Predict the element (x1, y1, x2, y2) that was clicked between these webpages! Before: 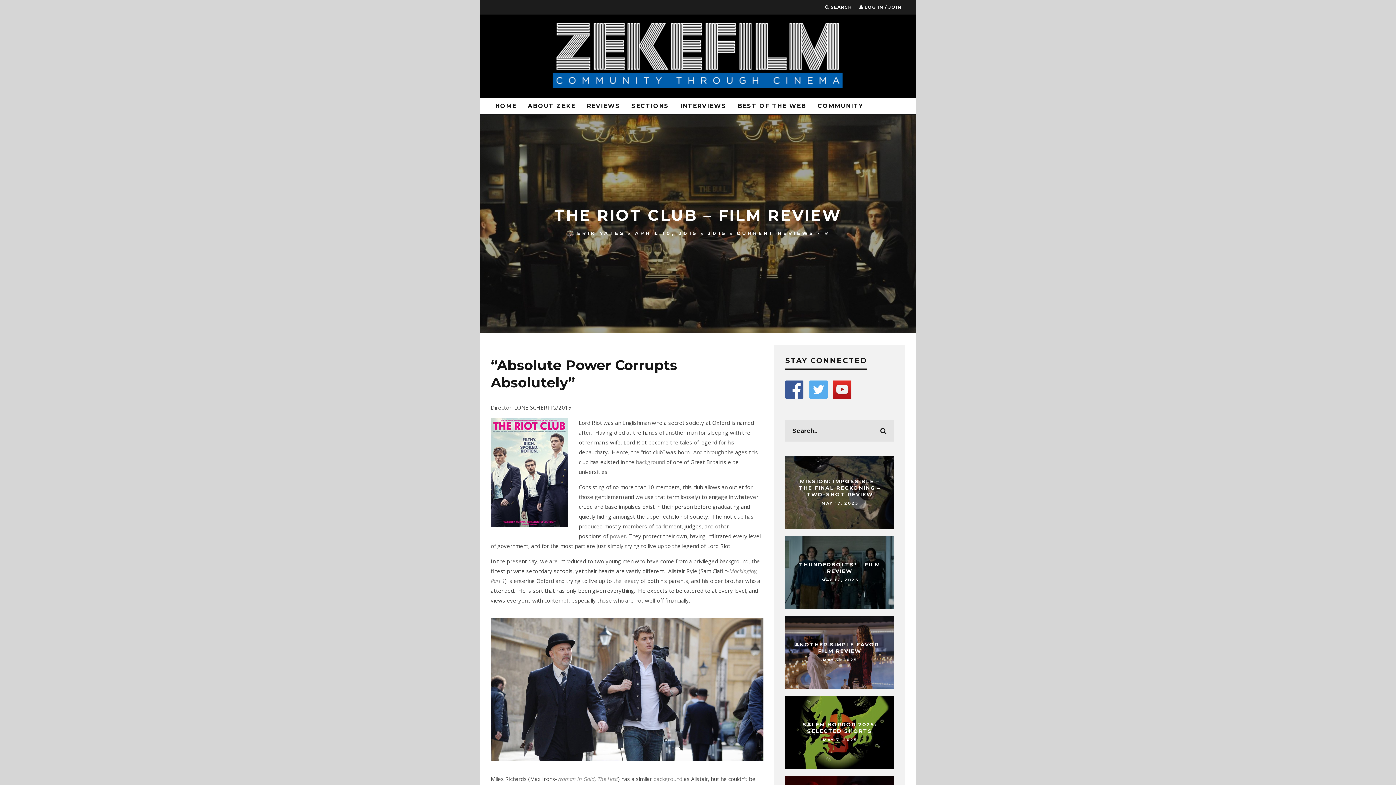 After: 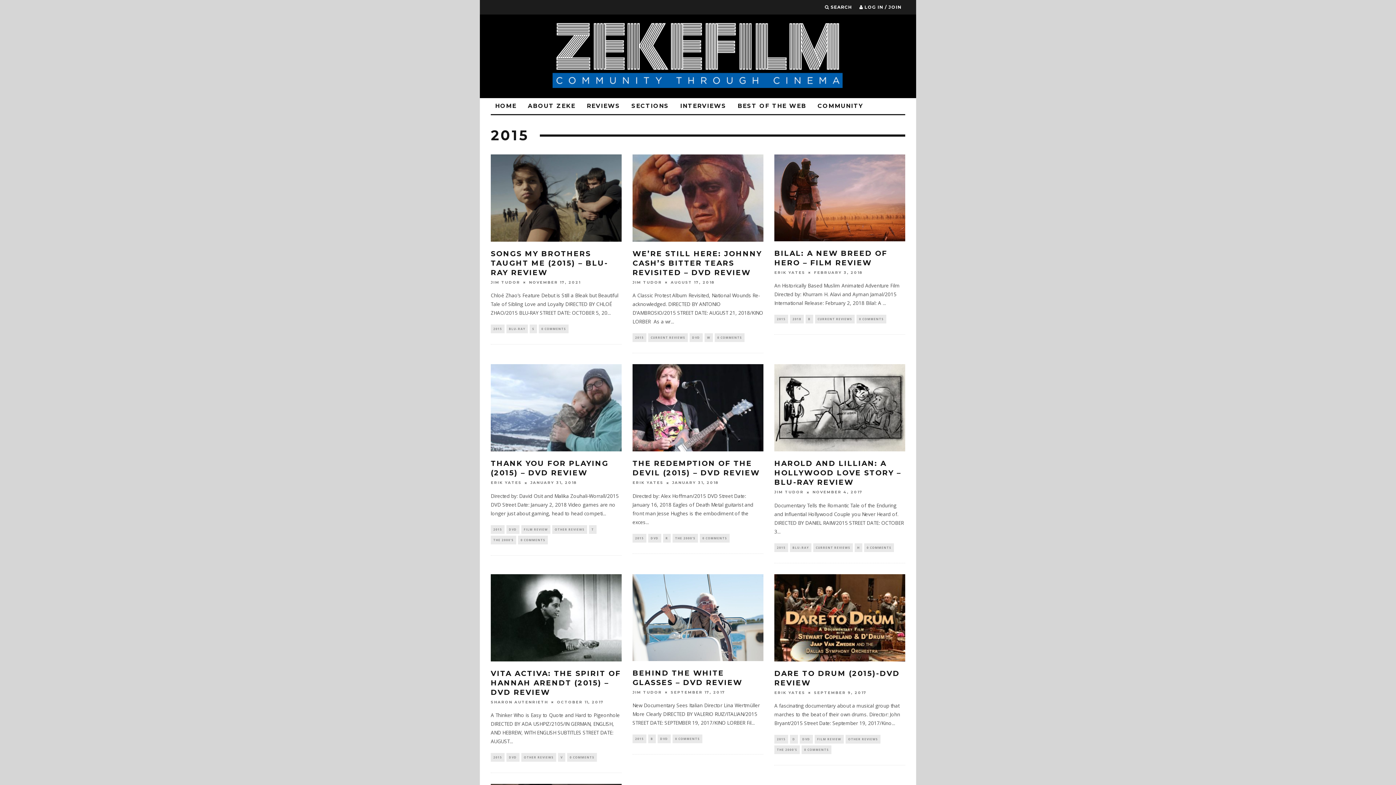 Action: bbox: (707, 230, 727, 236) label: 2015